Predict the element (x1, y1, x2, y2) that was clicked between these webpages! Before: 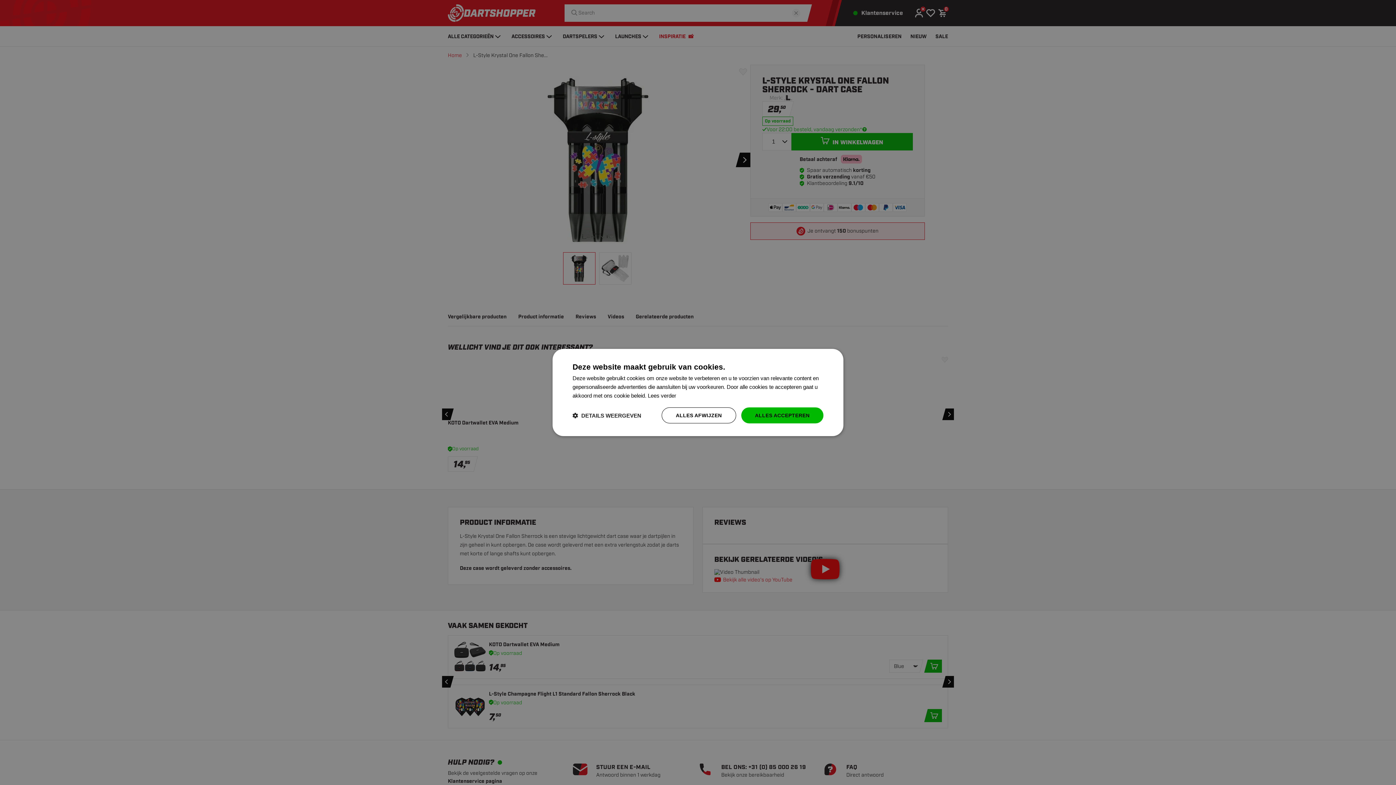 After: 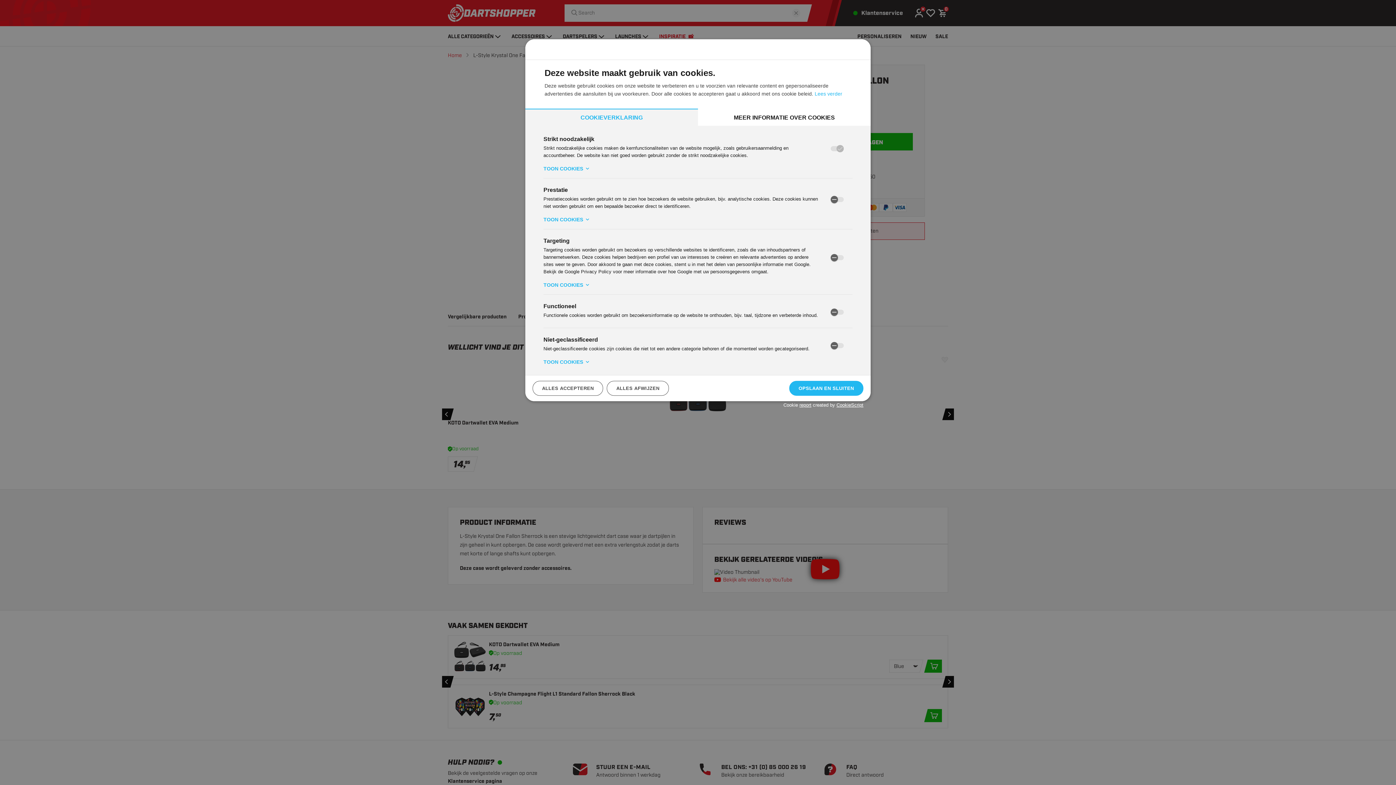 Action: bbox: (572, 412, 641, 419) label:  DETAILS WEERGEVEN